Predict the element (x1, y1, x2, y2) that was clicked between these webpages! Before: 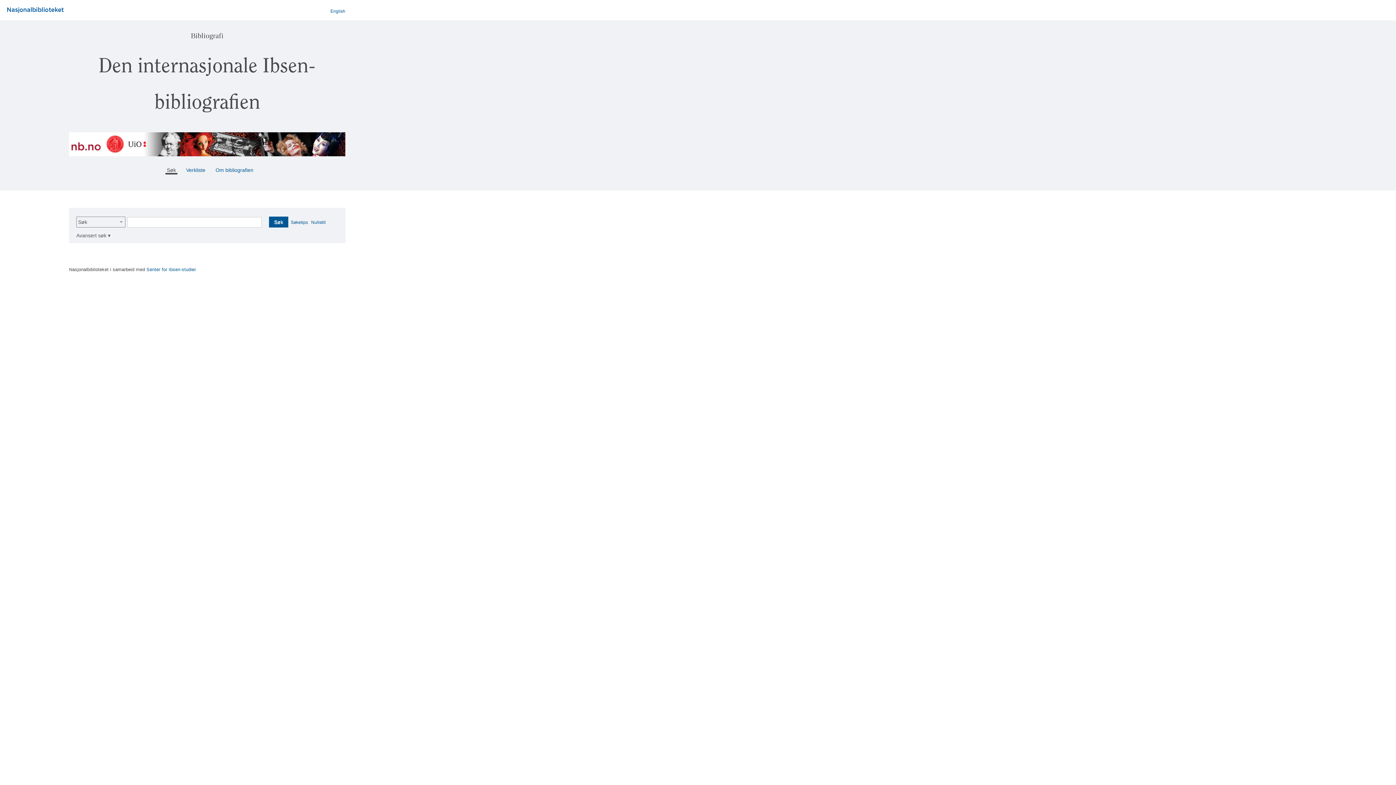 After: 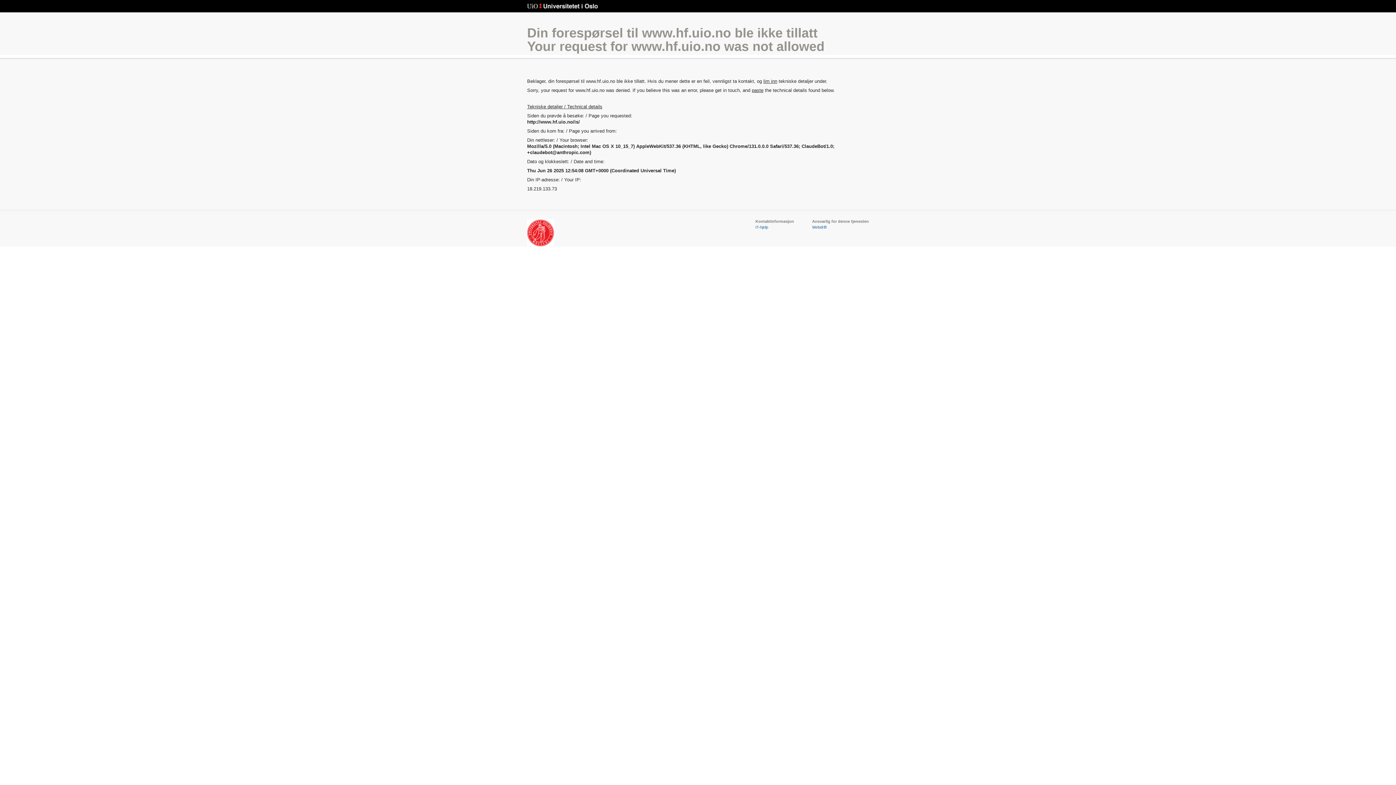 Action: label: Senter for Ibsen-studier bbox: (146, 267, 196, 272)